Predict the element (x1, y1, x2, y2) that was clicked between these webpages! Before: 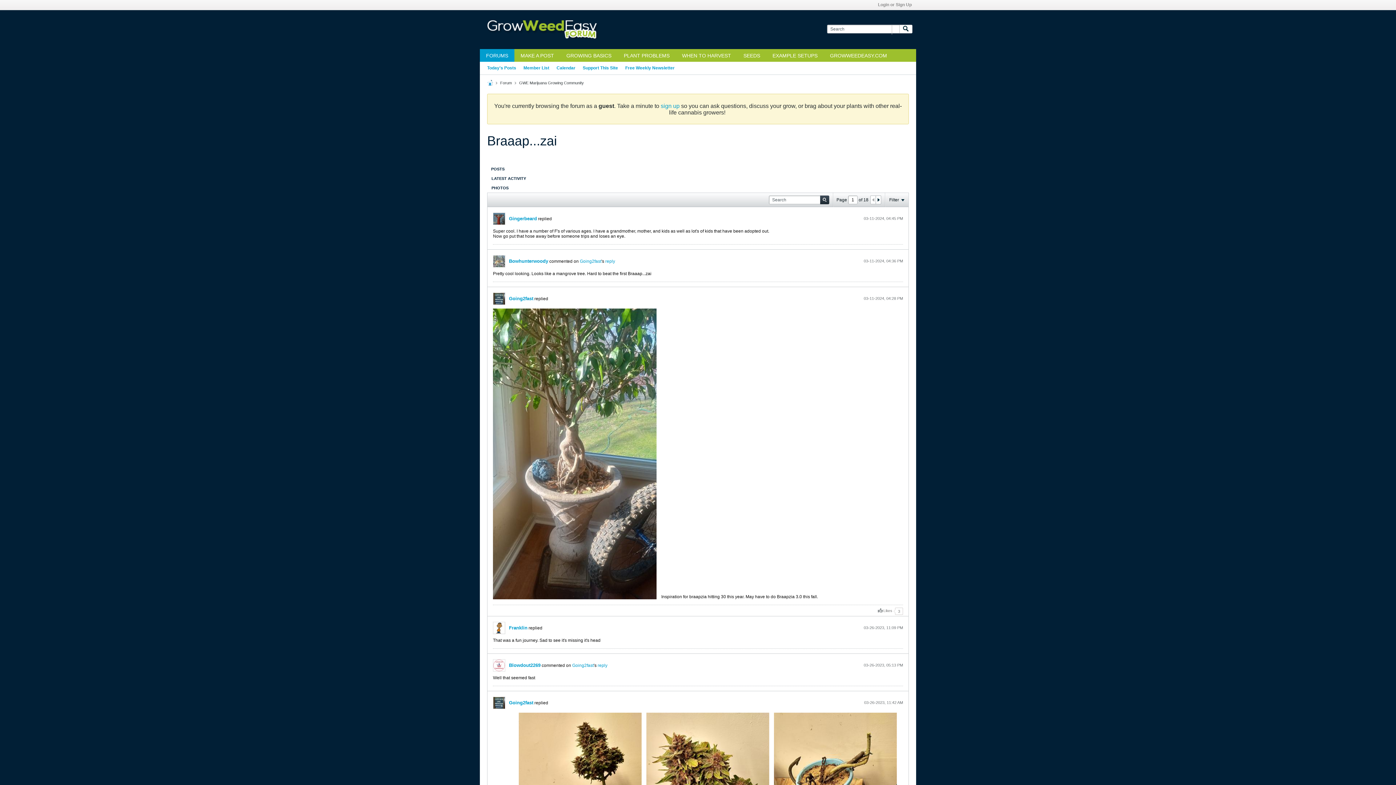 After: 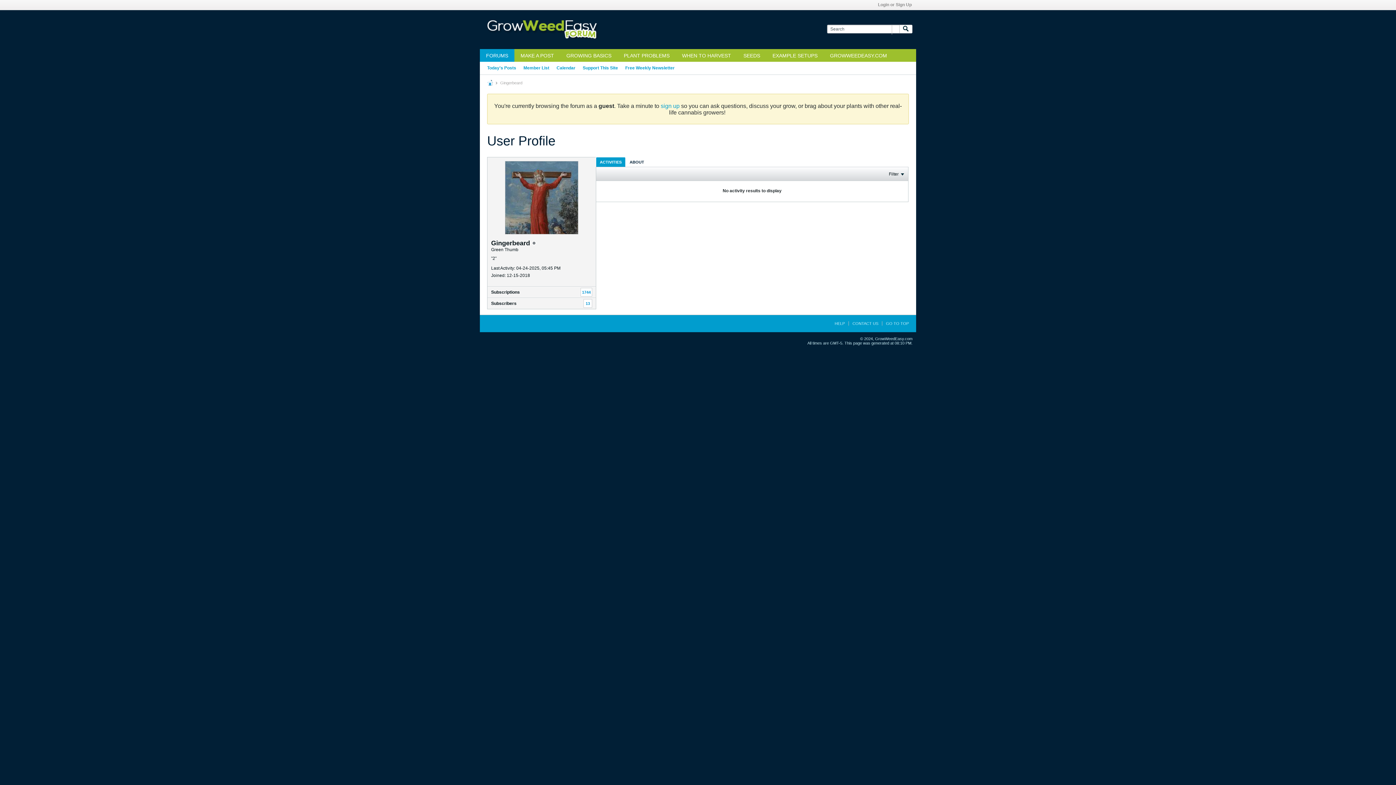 Action: label: Gingerbeard bbox: (509, 216, 537, 221)